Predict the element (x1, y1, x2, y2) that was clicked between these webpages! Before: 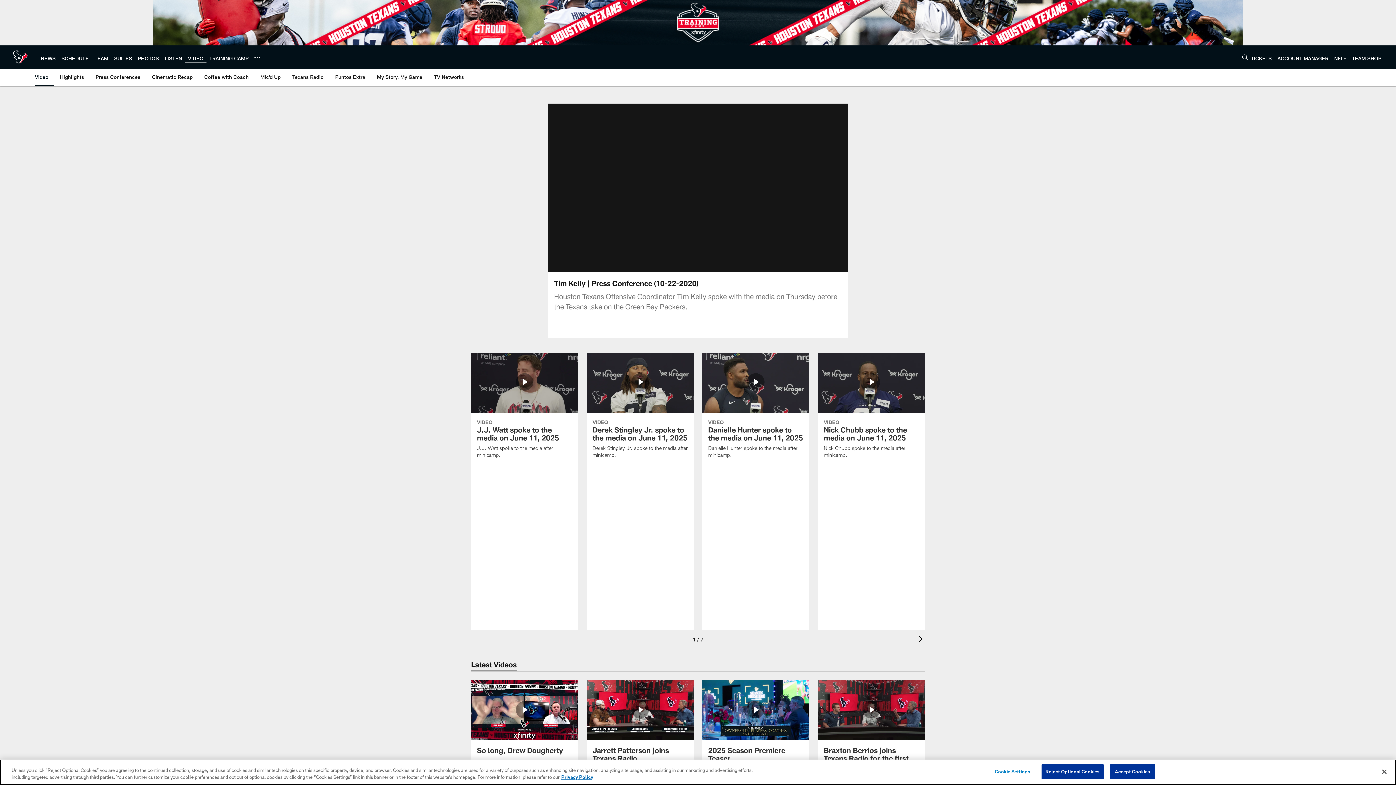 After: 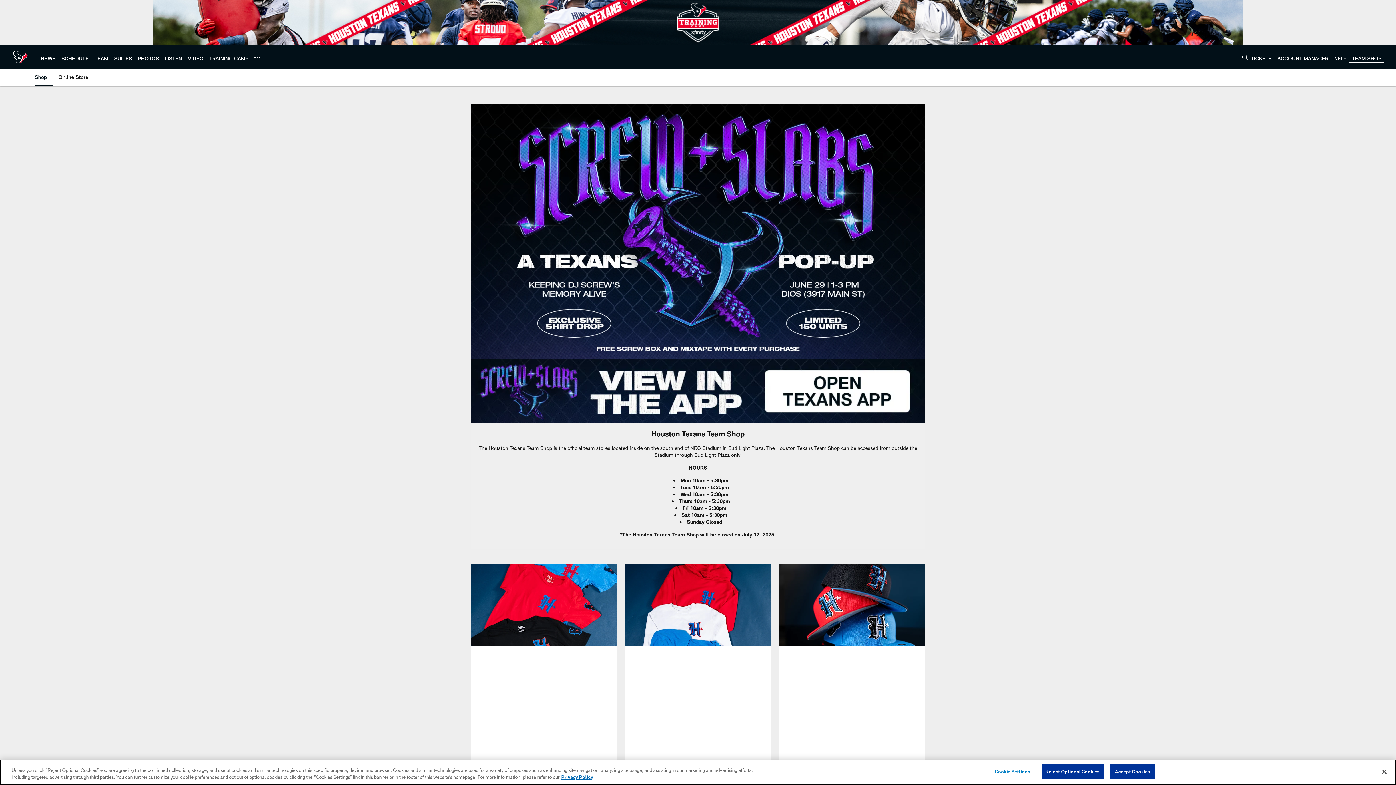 Action: label: TEAM SHOP bbox: (1352, 55, 1381, 61)